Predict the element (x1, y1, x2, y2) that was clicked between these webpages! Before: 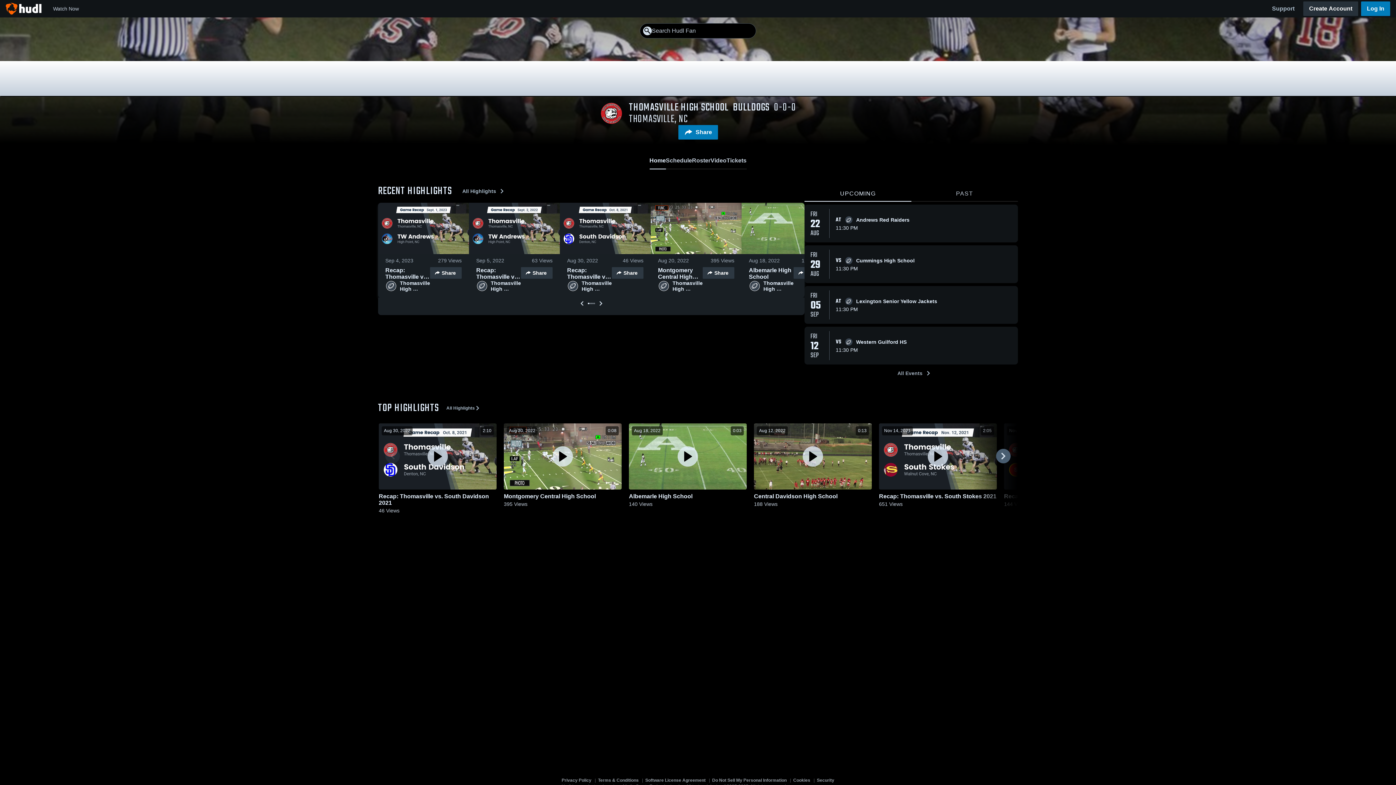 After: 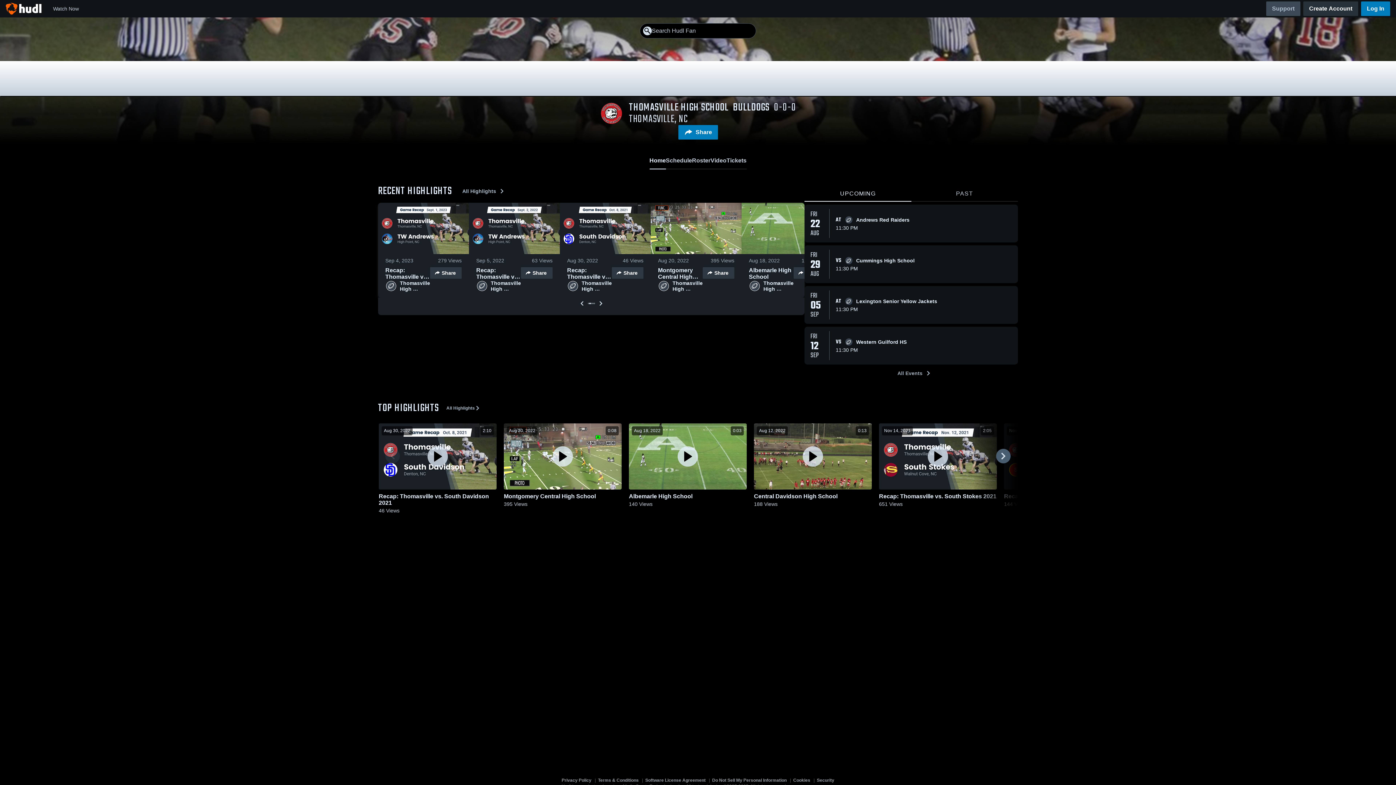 Action: bbox: (1266, 1, 1300, 16) label: Support